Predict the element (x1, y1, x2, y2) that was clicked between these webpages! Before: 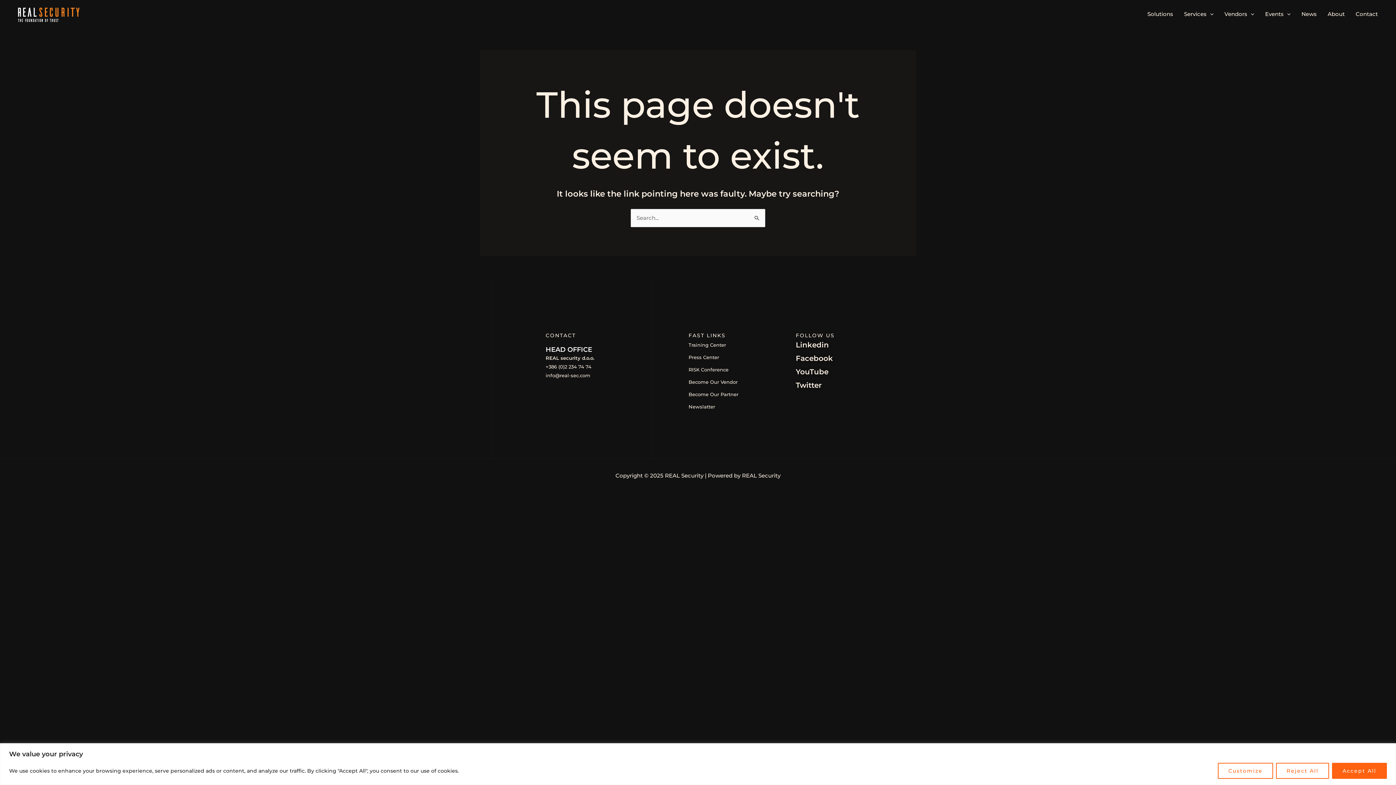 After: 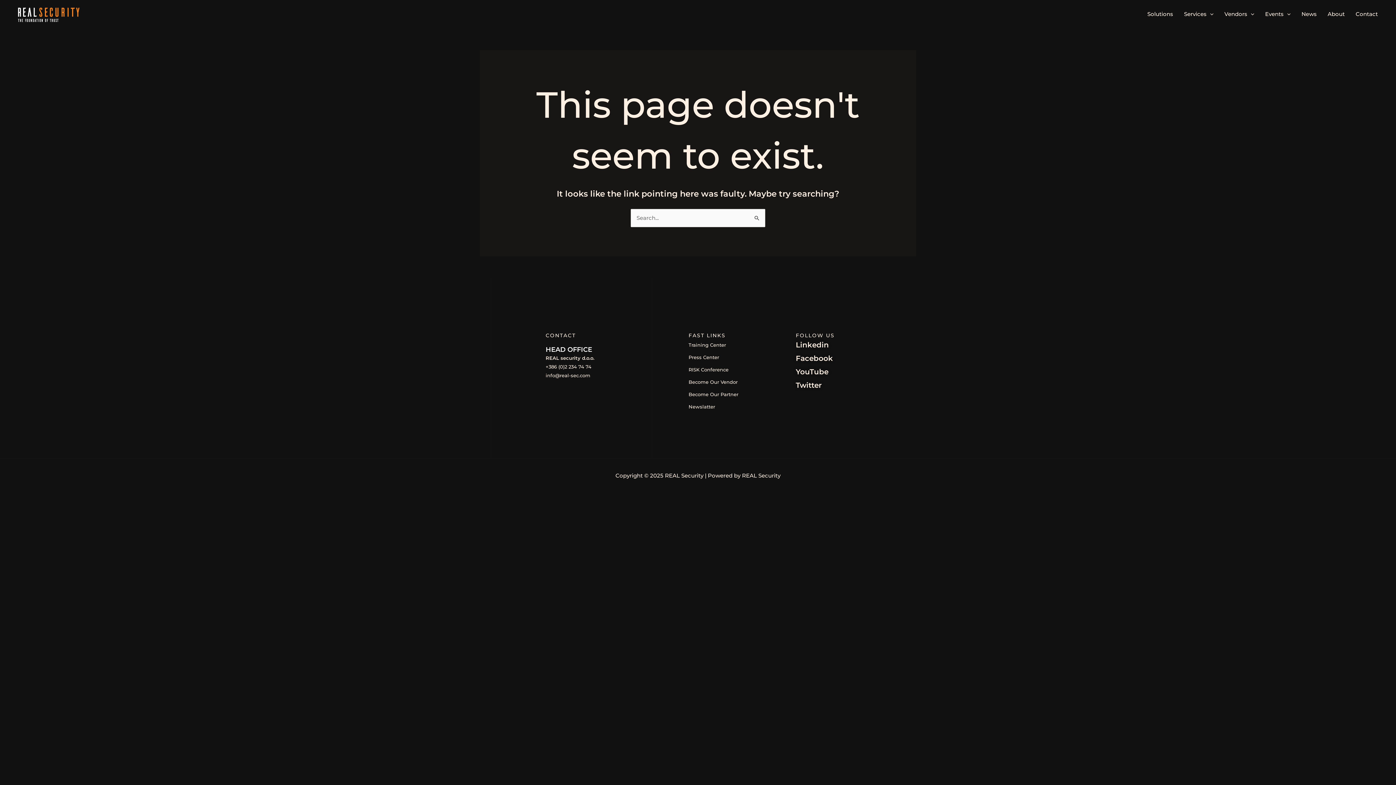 Action: label: Accept All bbox: (1332, 763, 1387, 779)